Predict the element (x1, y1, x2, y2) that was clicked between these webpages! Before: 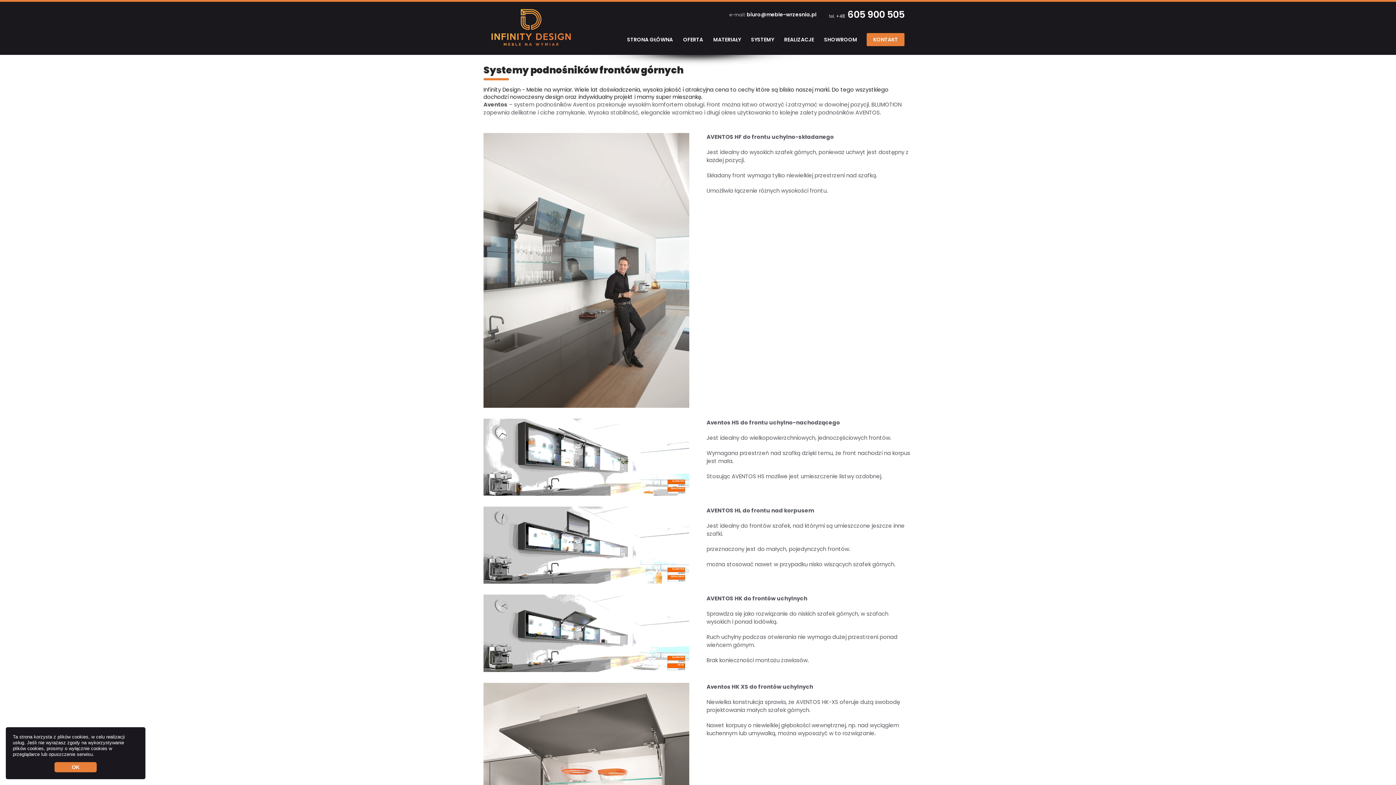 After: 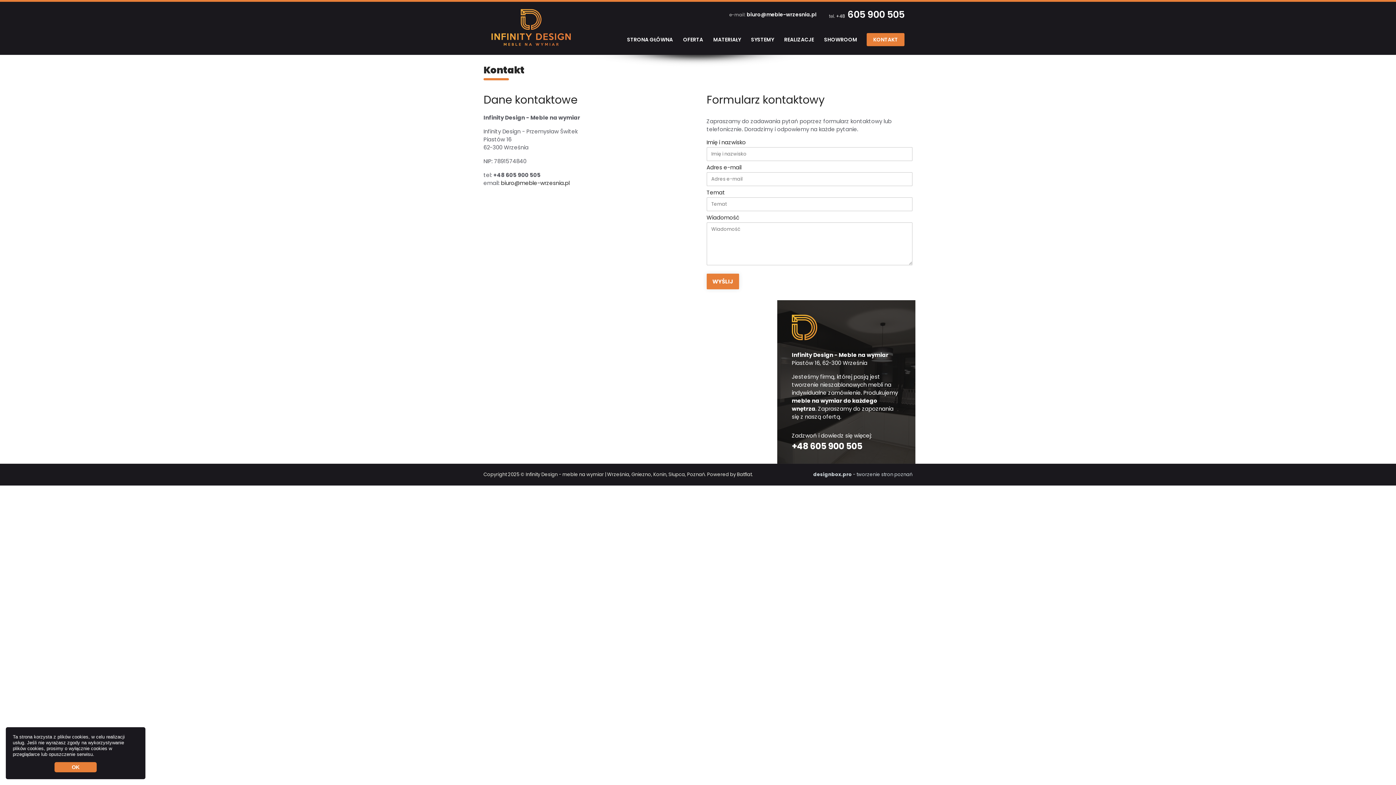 Action: label: KONTAKT bbox: (866, 33, 904, 46)